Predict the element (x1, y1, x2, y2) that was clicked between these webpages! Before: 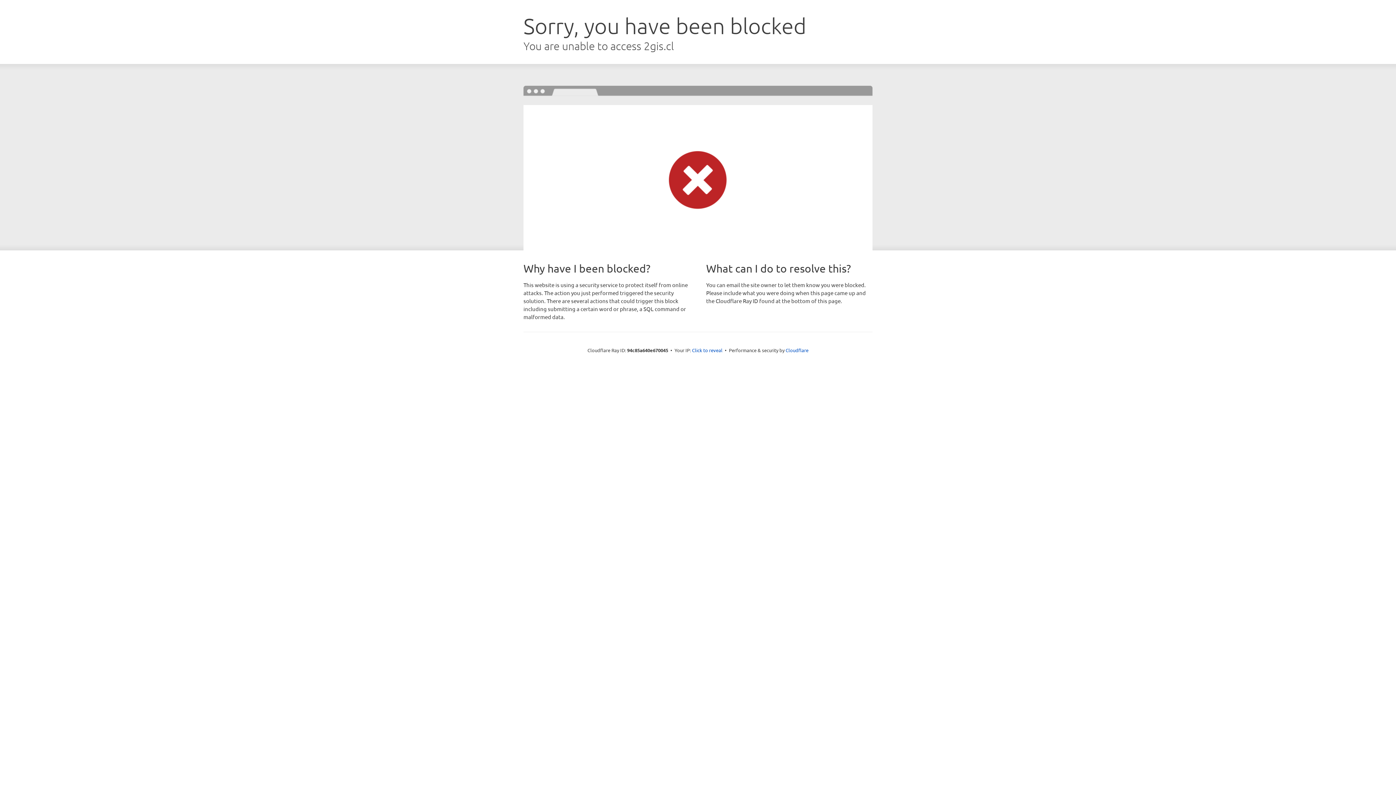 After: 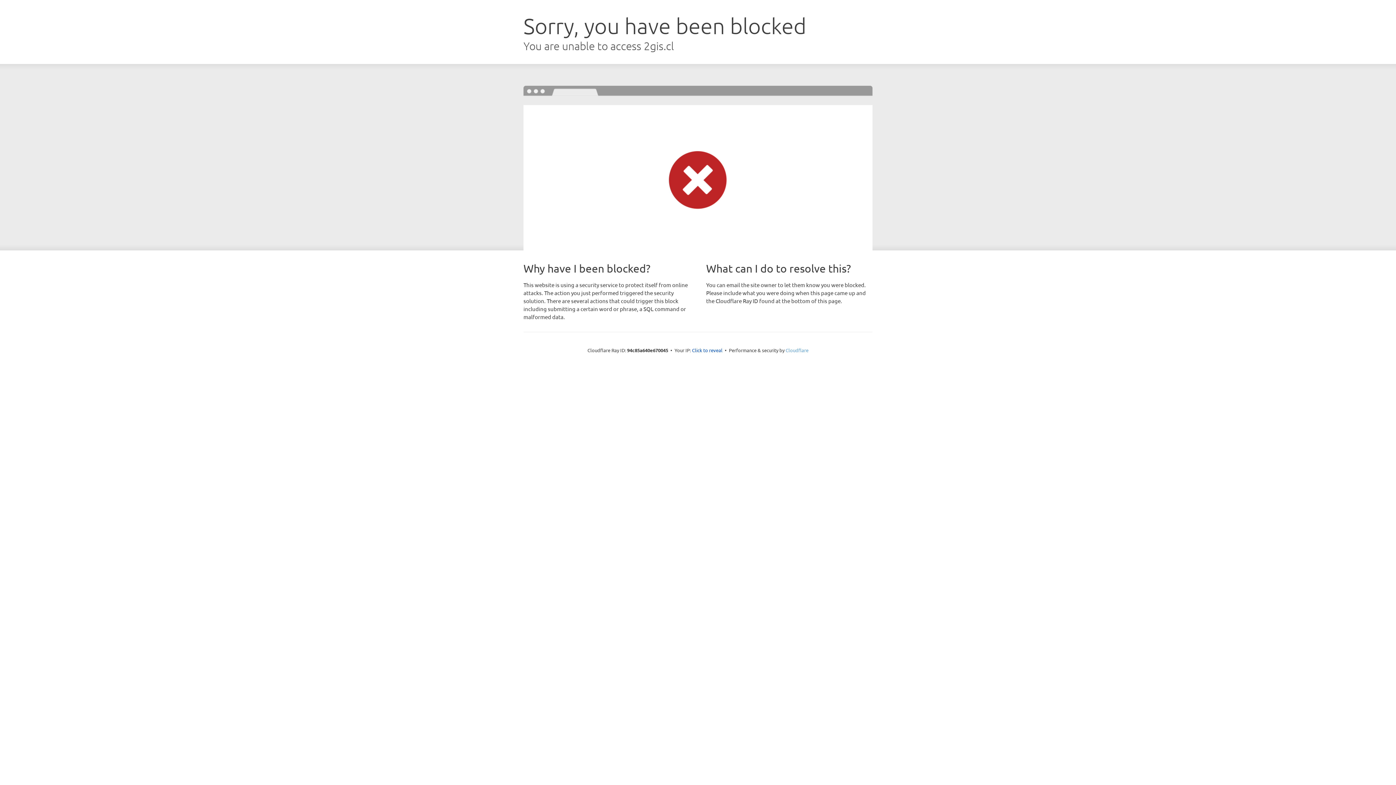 Action: label: Cloudflare bbox: (785, 347, 808, 353)